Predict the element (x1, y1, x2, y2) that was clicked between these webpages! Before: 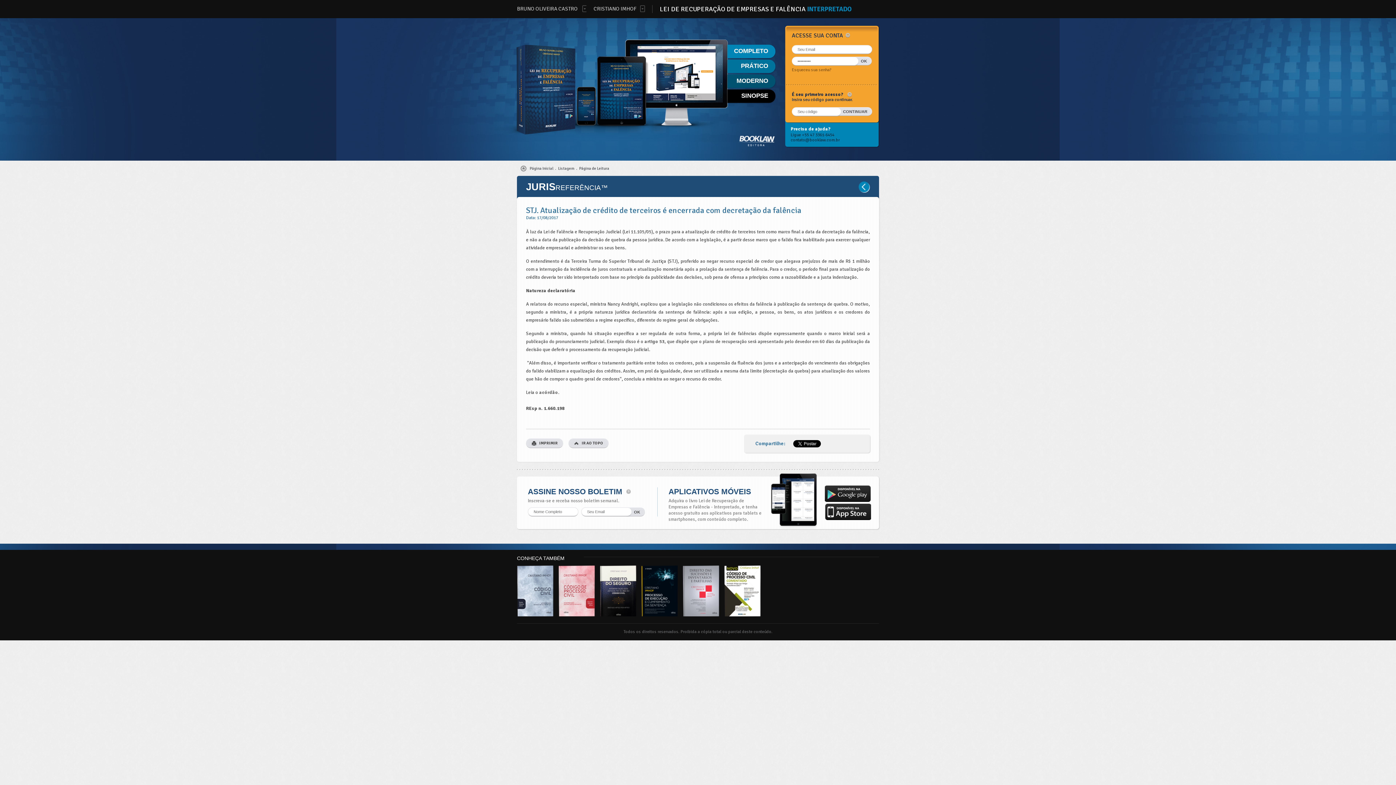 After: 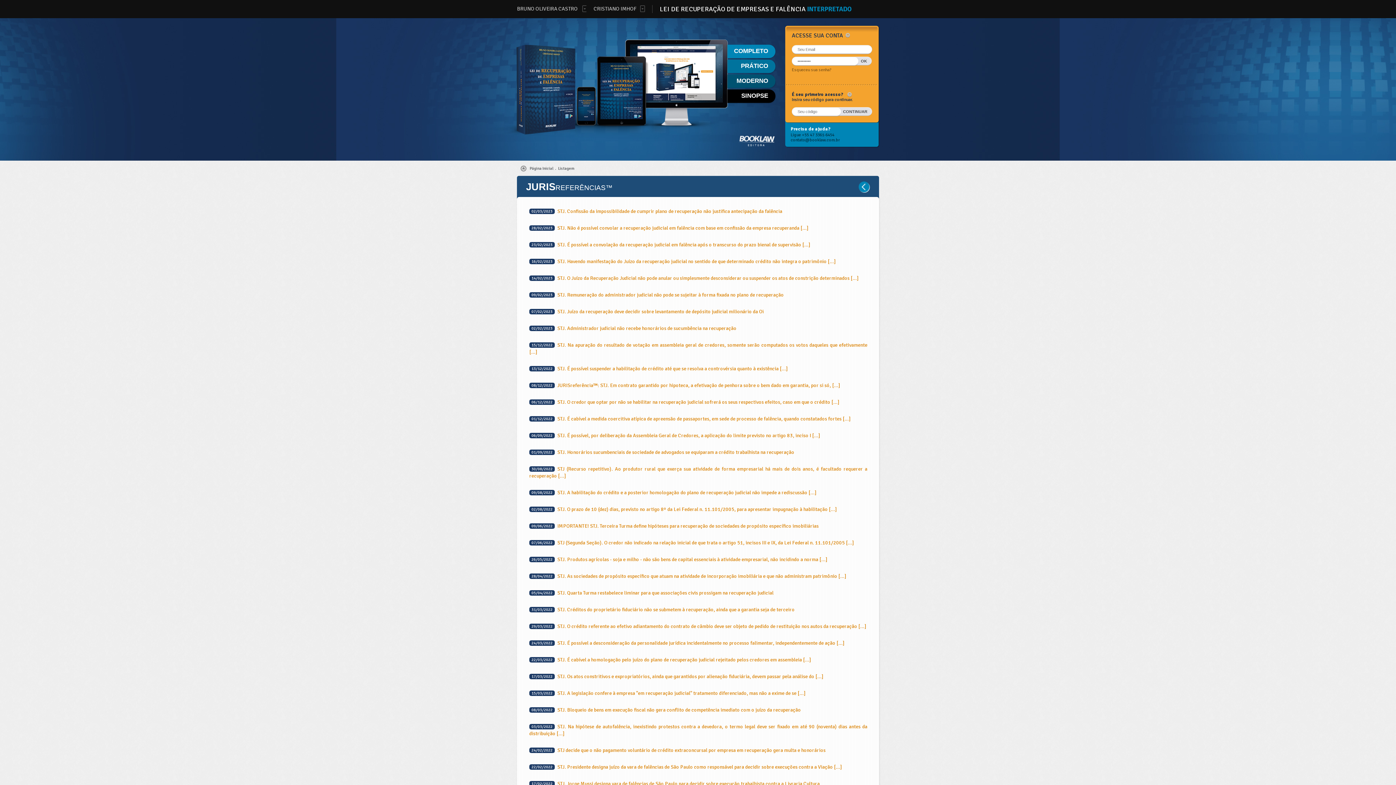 Action: label: Listagem bbox: (558, 166, 579, 170)